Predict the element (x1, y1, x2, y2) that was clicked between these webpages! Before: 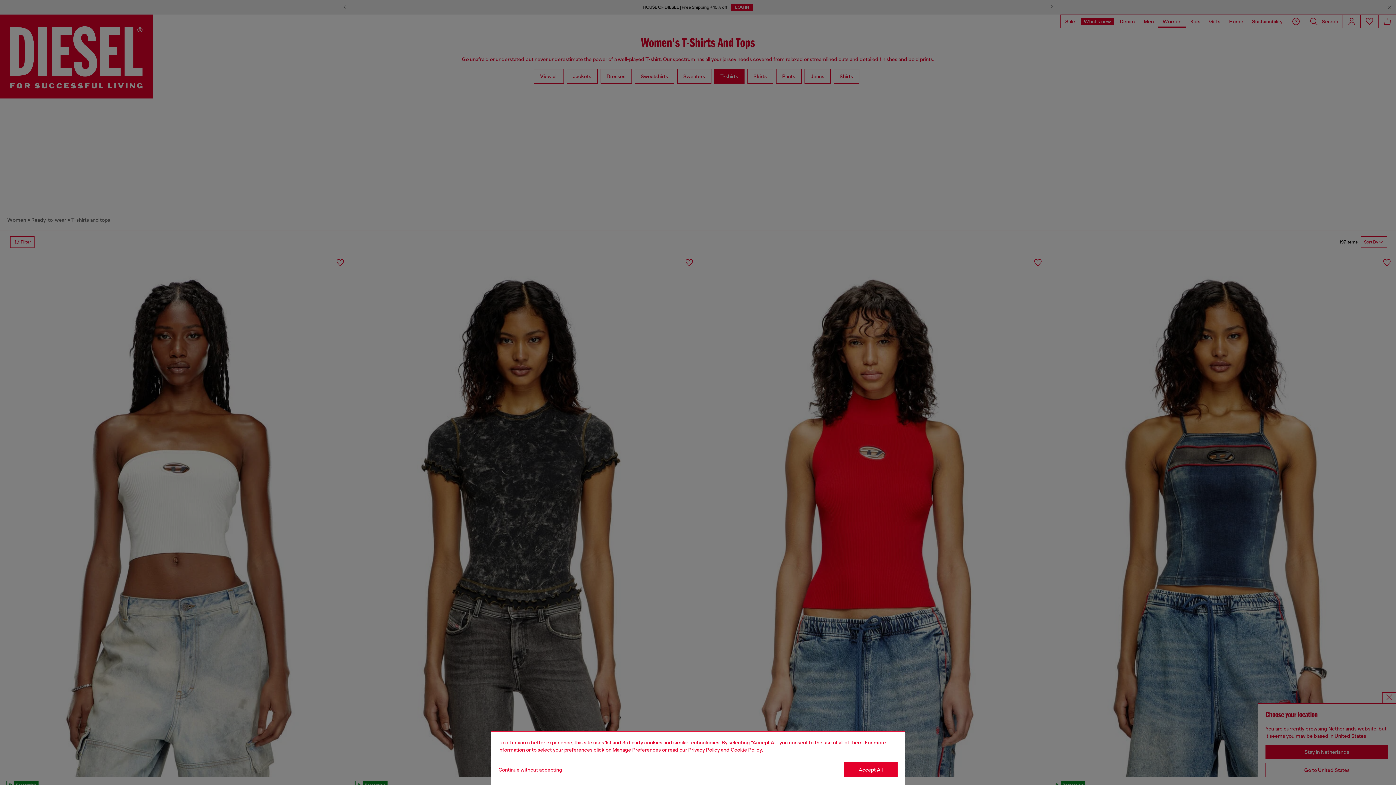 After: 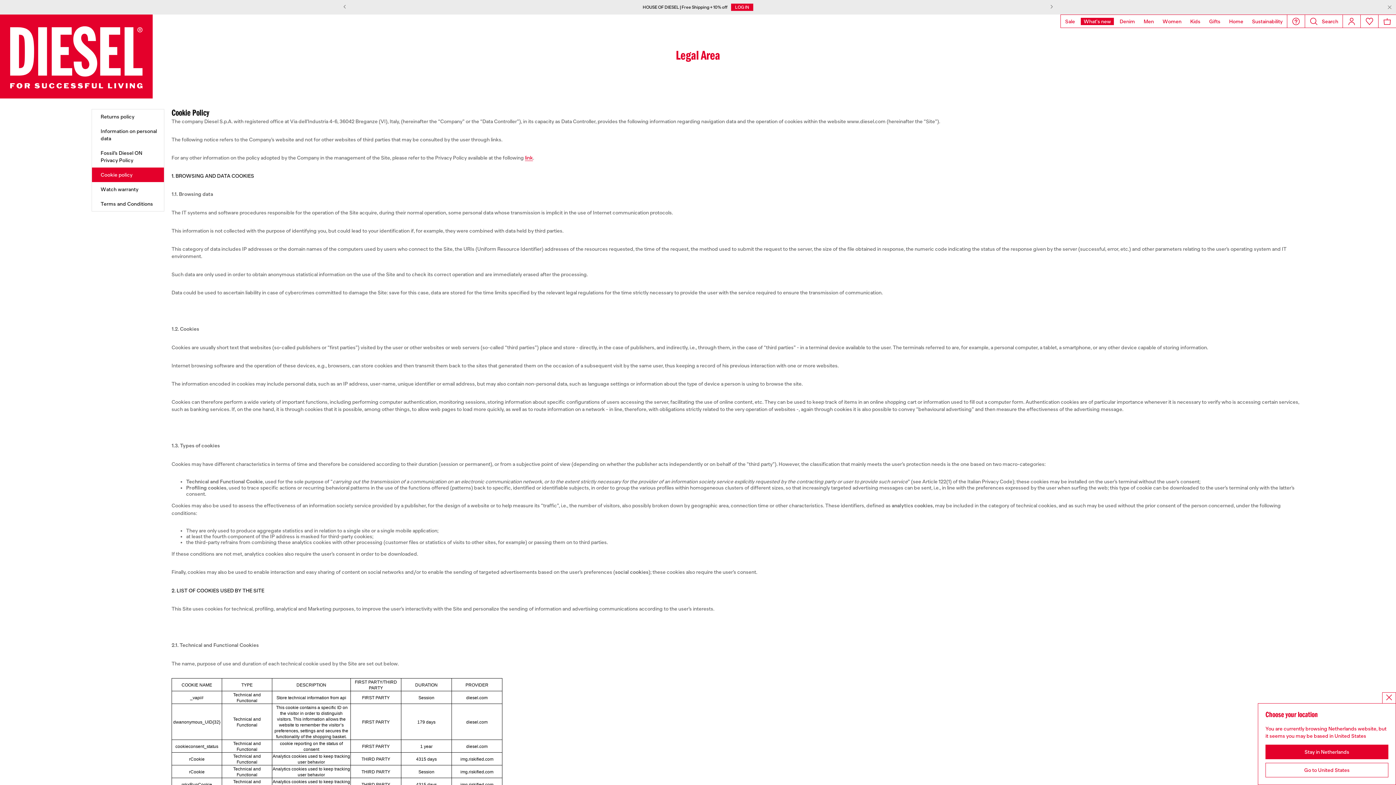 Action: bbox: (730, 747, 762, 753) label: Cookie Policy